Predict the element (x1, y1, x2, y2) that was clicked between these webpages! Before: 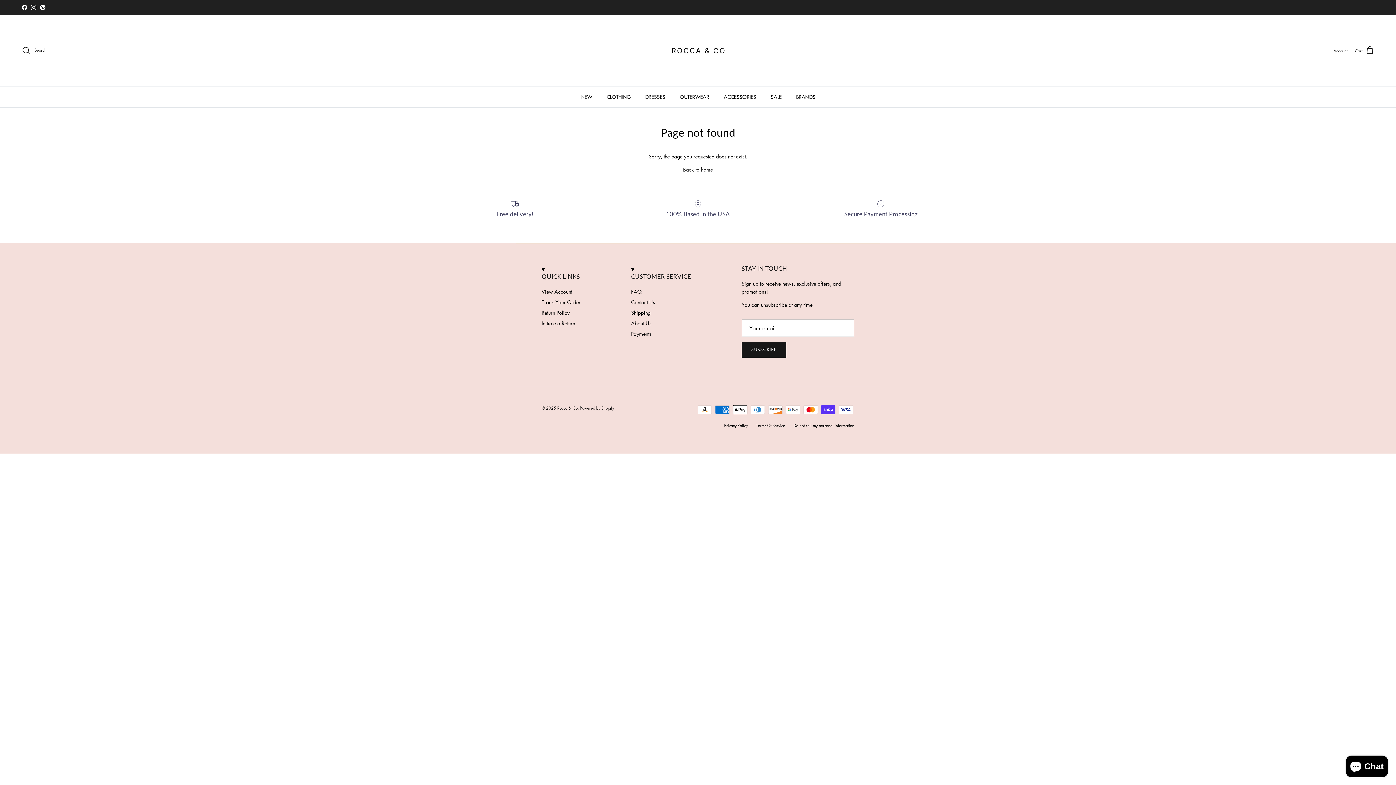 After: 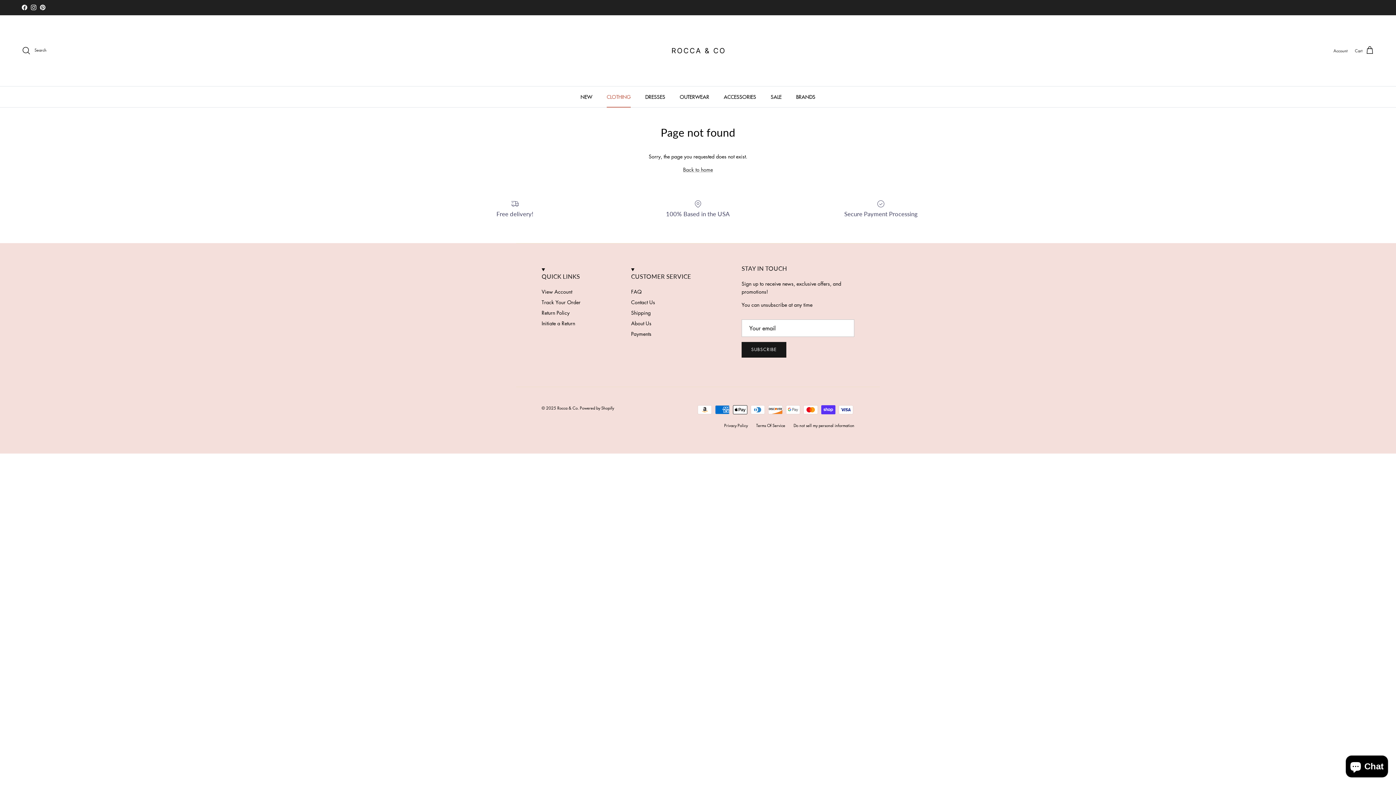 Action: label: CLOTHING bbox: (600, 86, 637, 107)